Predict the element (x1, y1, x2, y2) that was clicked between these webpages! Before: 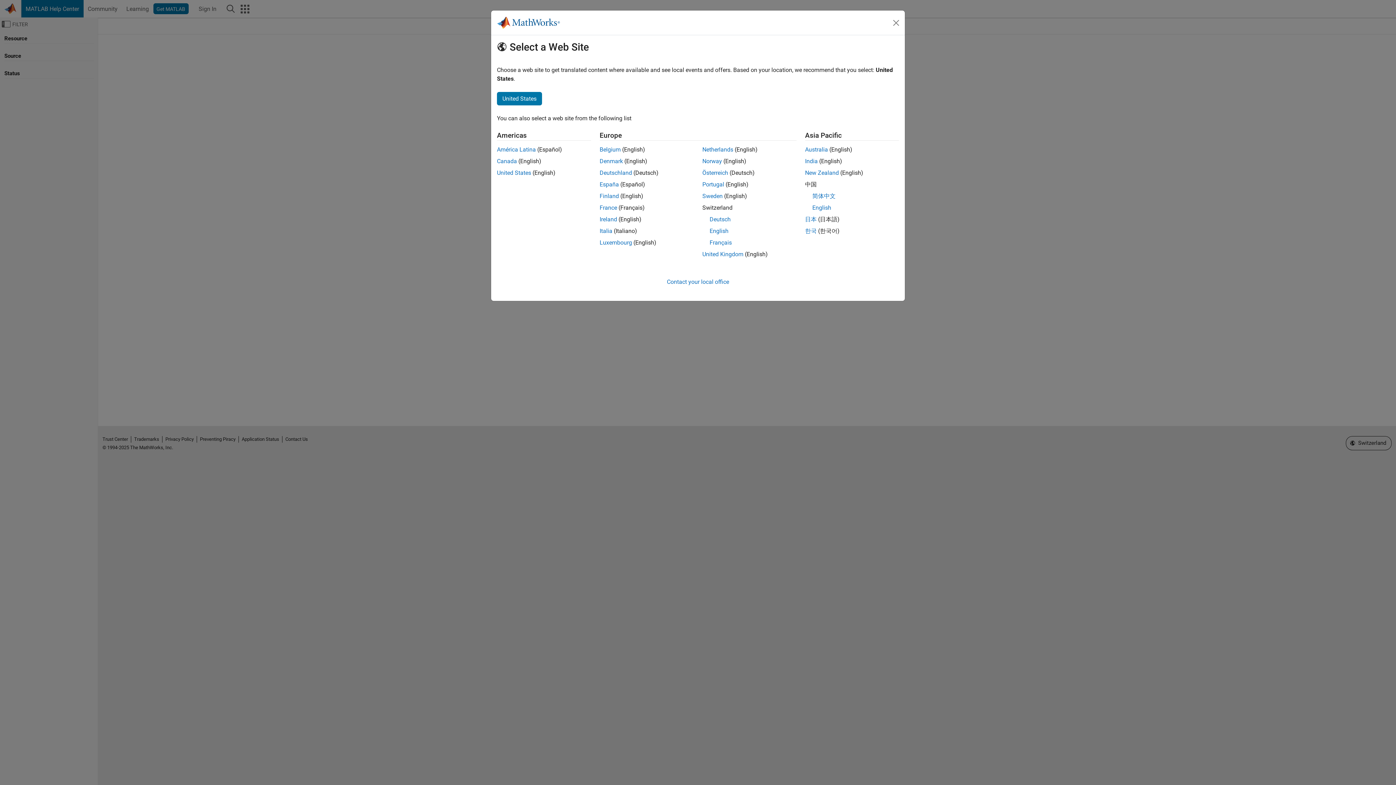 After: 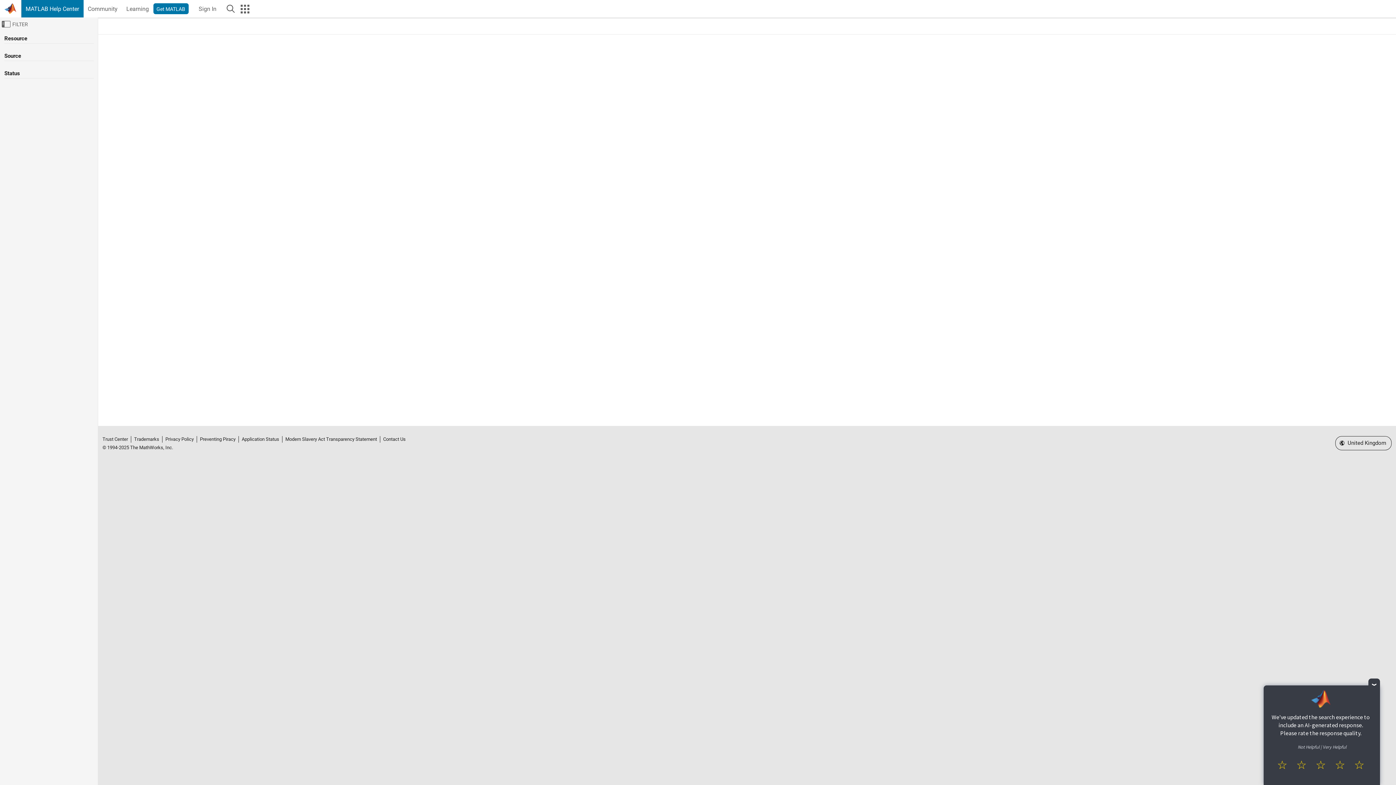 Action: bbox: (702, 250, 743, 257) label: United Kingdom